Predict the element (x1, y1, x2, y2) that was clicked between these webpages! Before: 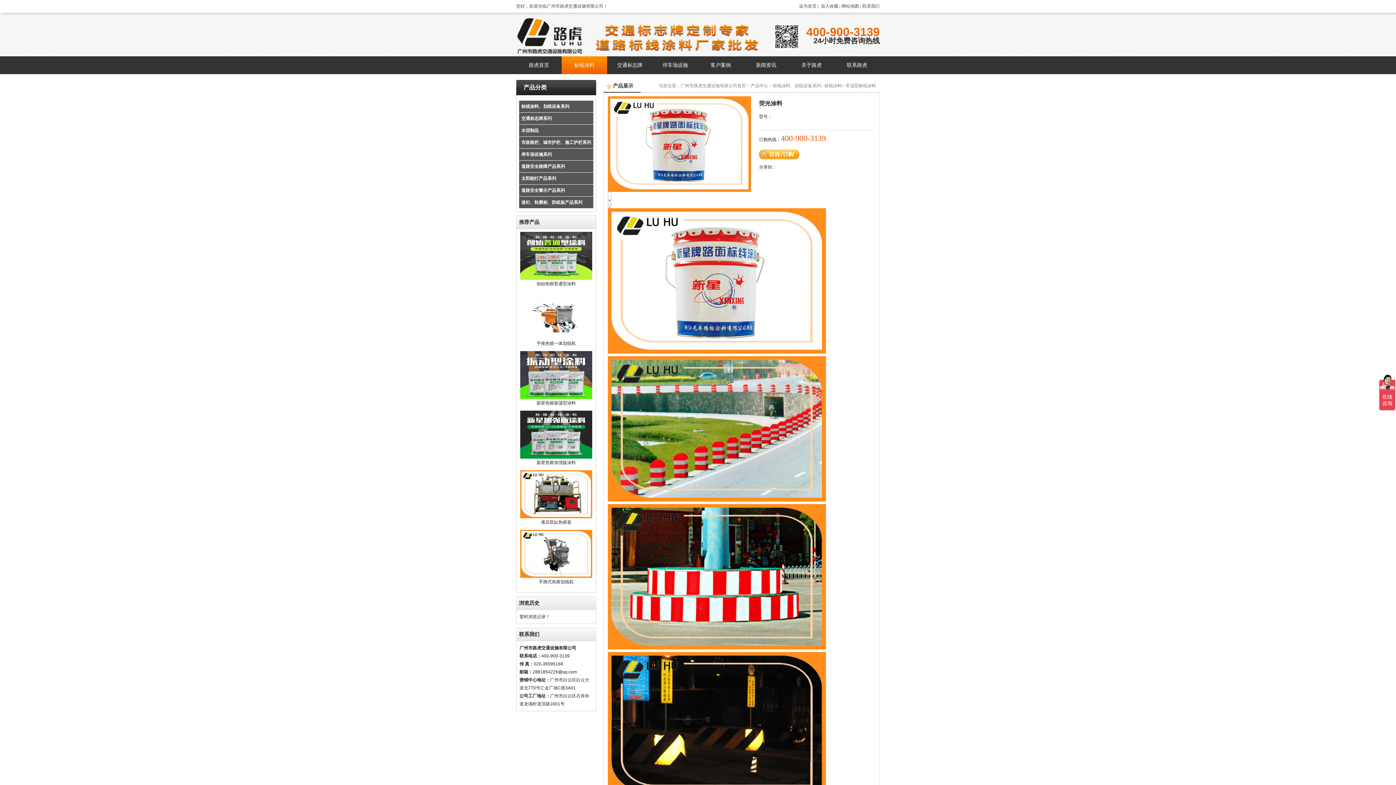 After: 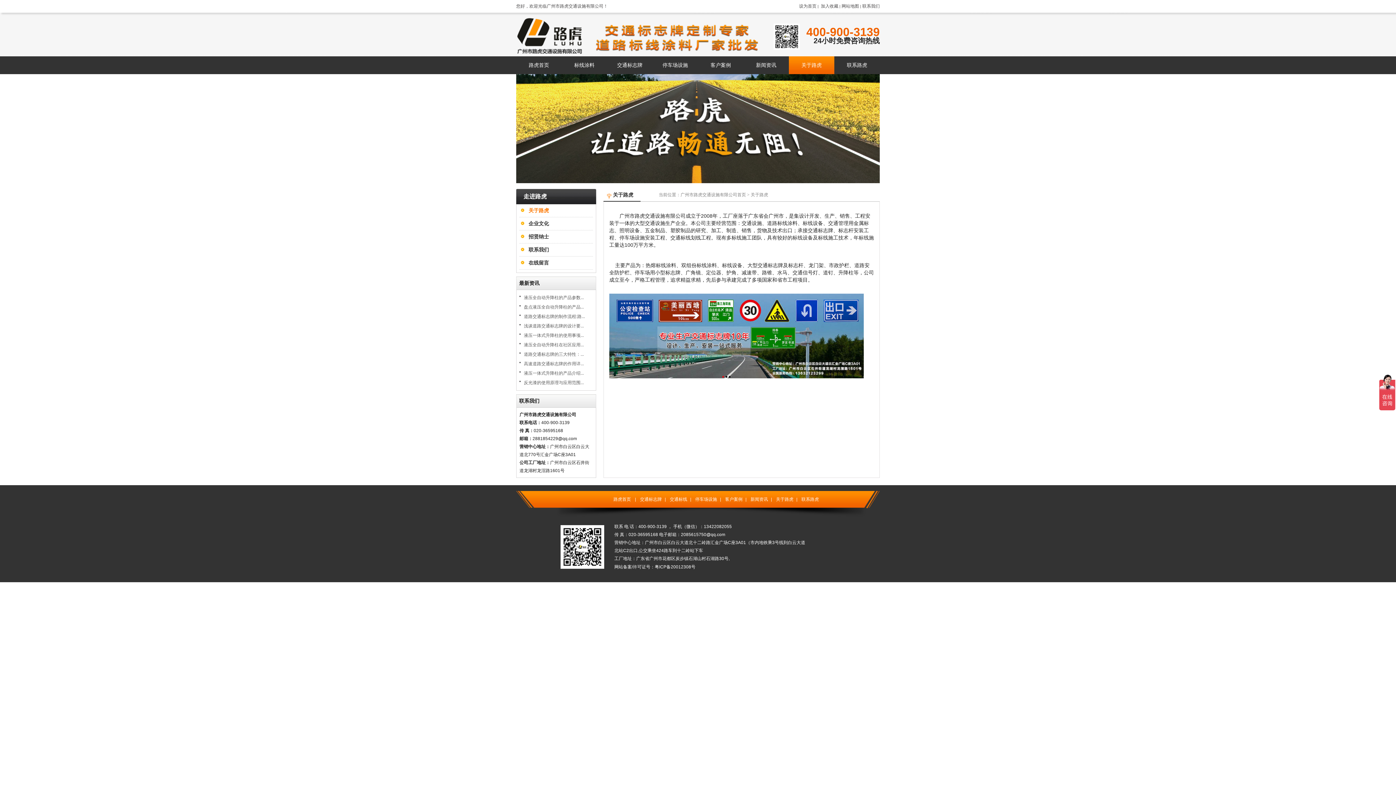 Action: label: 关于路虎 bbox: (789, 56, 834, 74)